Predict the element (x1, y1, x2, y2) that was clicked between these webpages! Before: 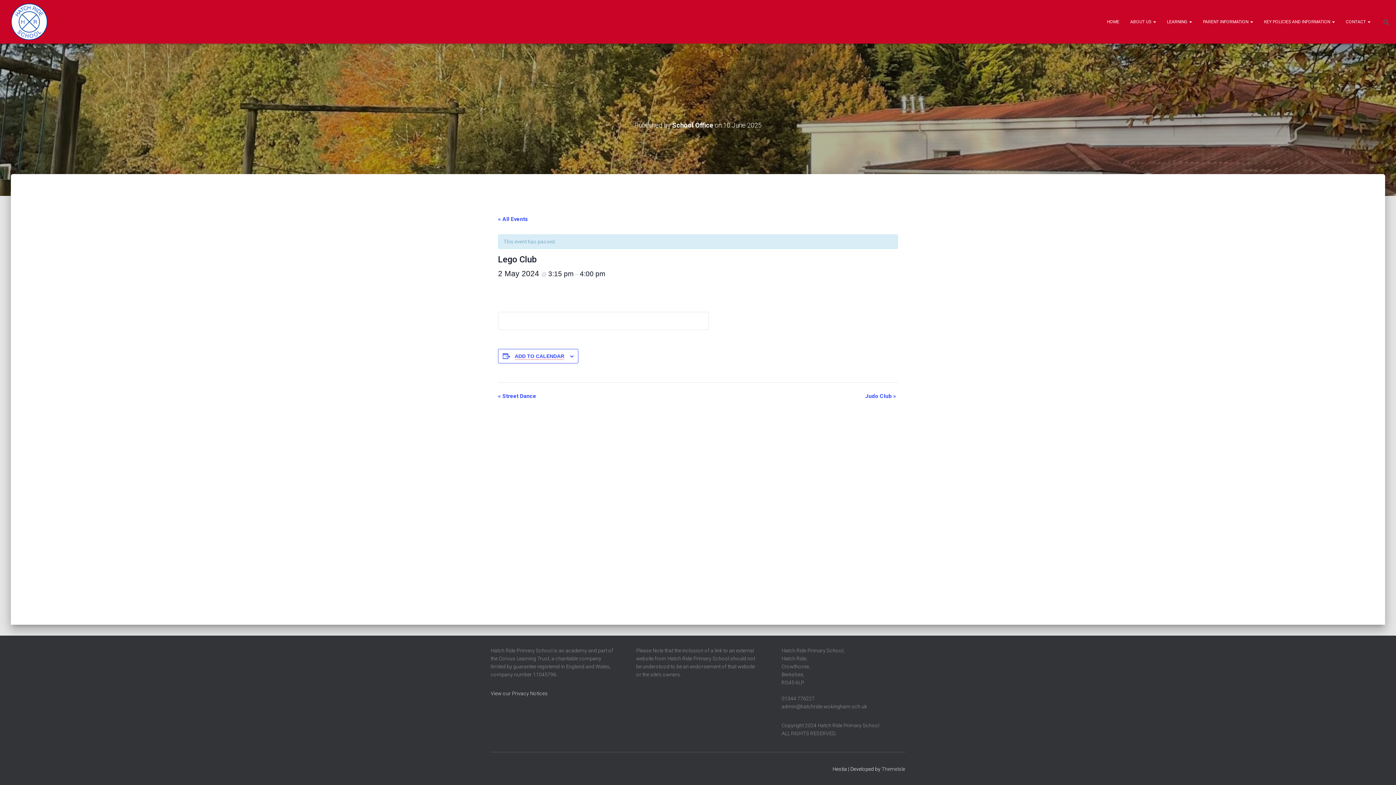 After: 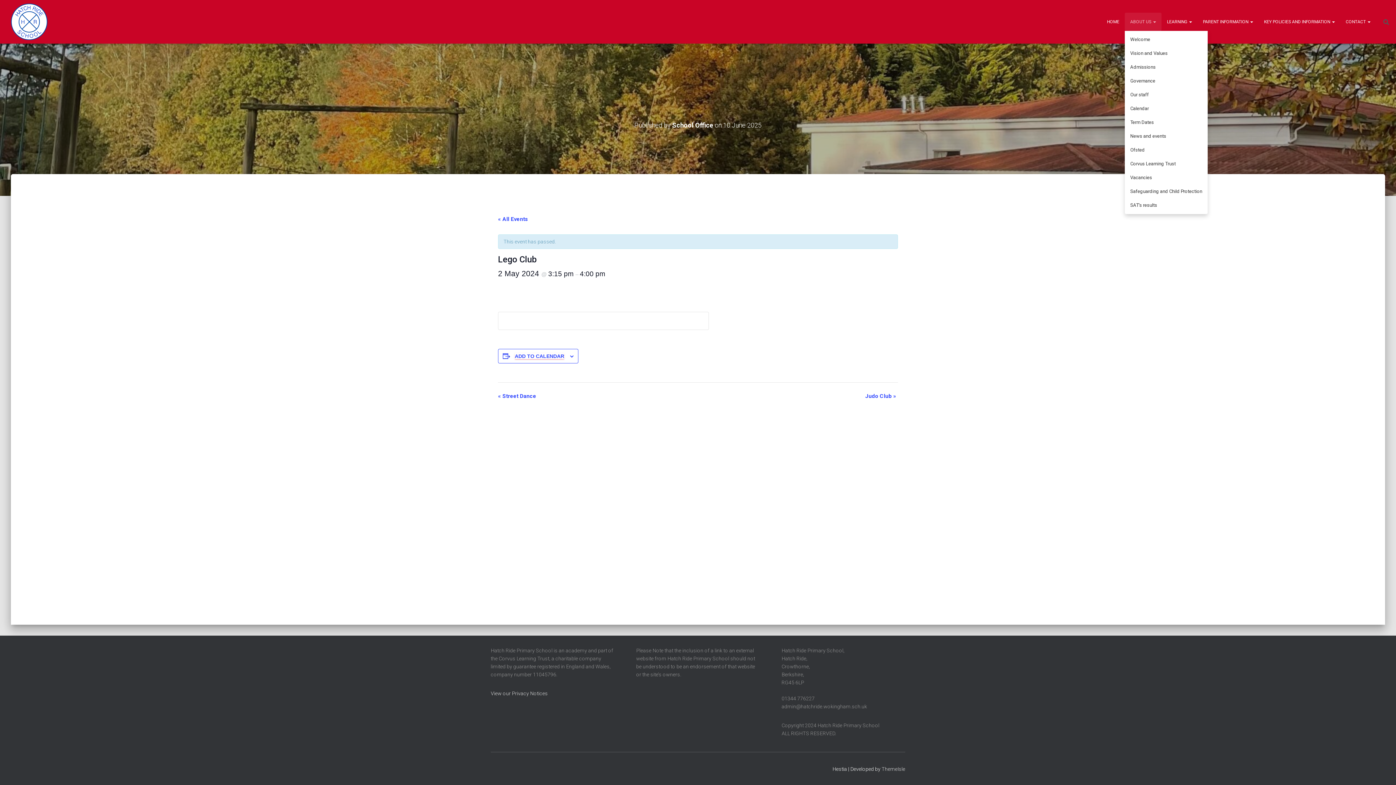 Action: bbox: (1125, 12, 1161, 30) label: ABOUT US 